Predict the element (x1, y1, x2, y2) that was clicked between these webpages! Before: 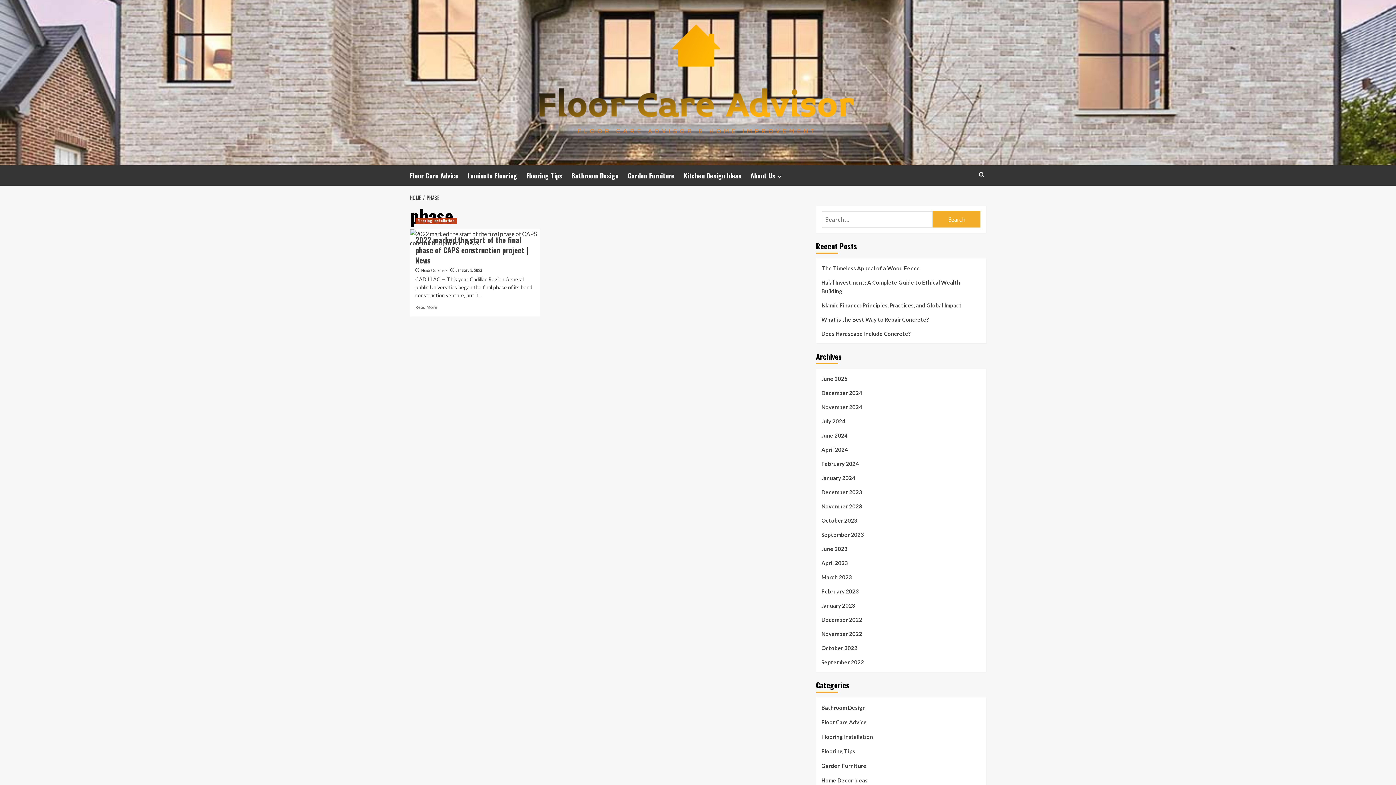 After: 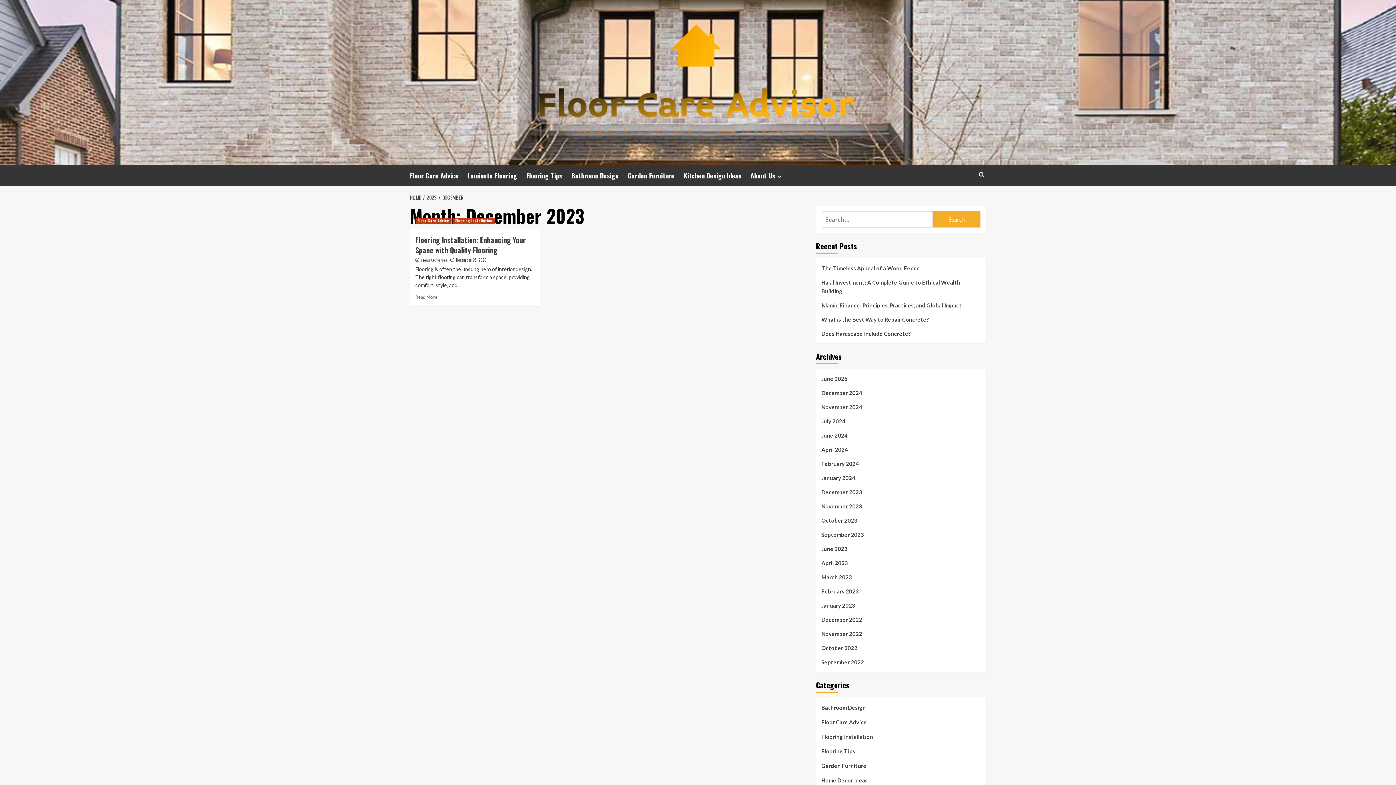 Action: bbox: (821, 488, 980, 502) label: December 2023